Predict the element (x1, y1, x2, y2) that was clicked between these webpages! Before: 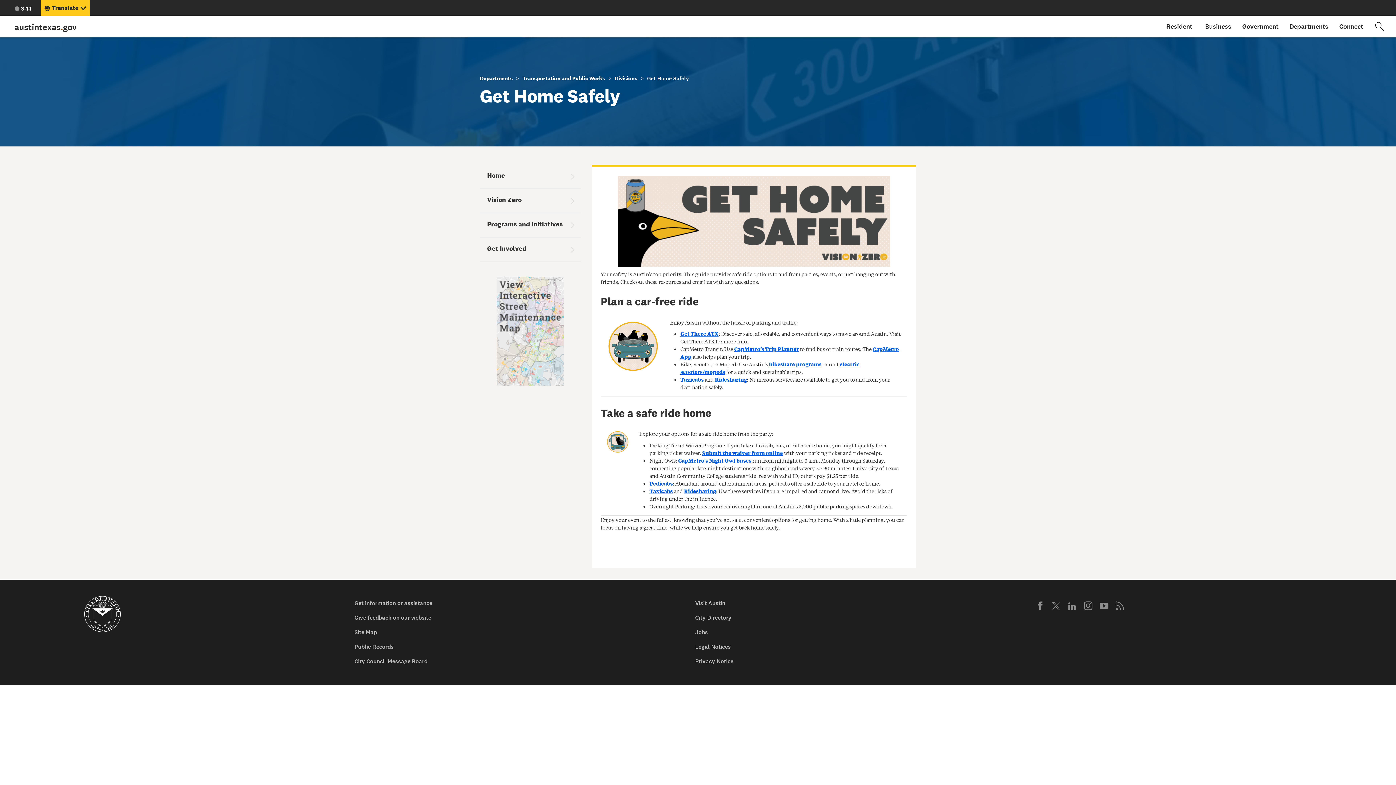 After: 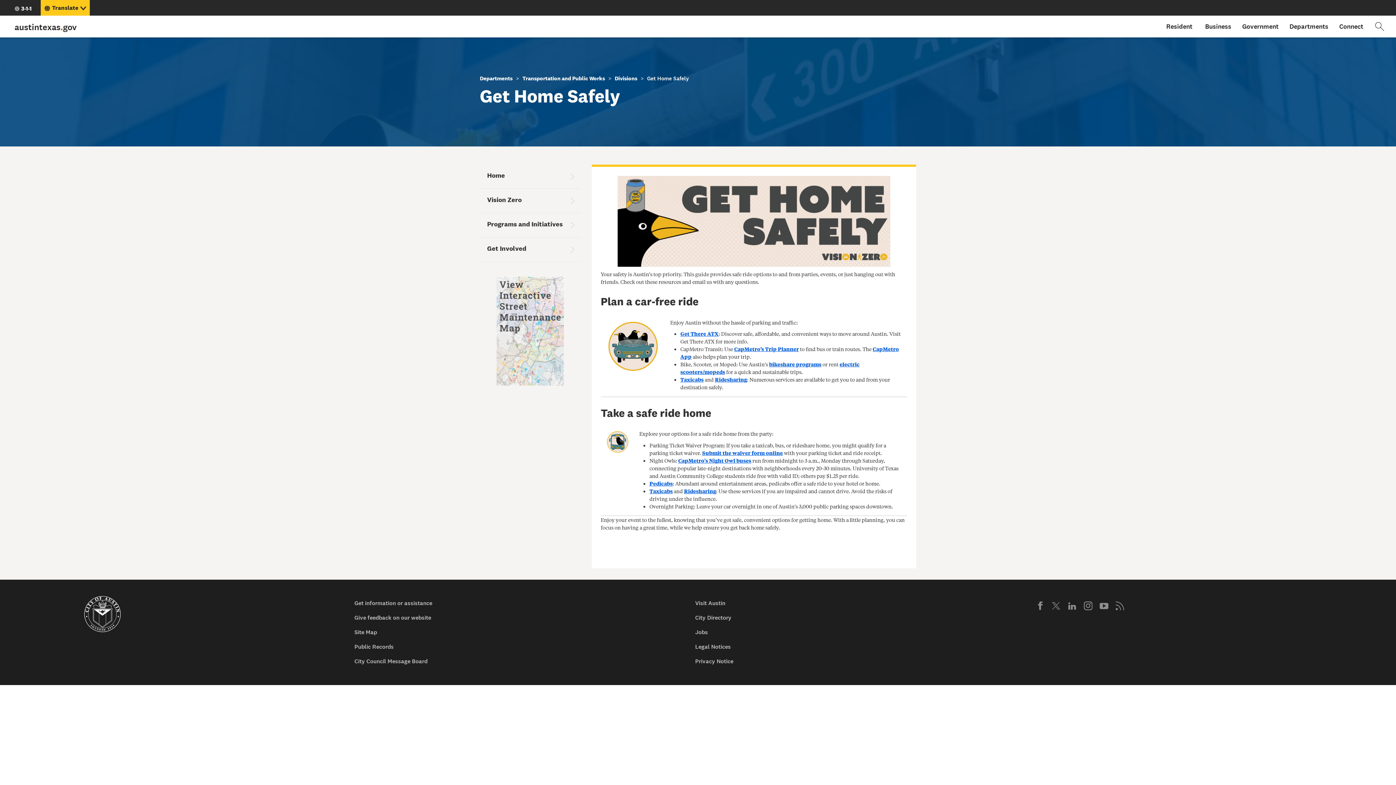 Action: bbox: (1100, 601, 1108, 610) label: YouTube